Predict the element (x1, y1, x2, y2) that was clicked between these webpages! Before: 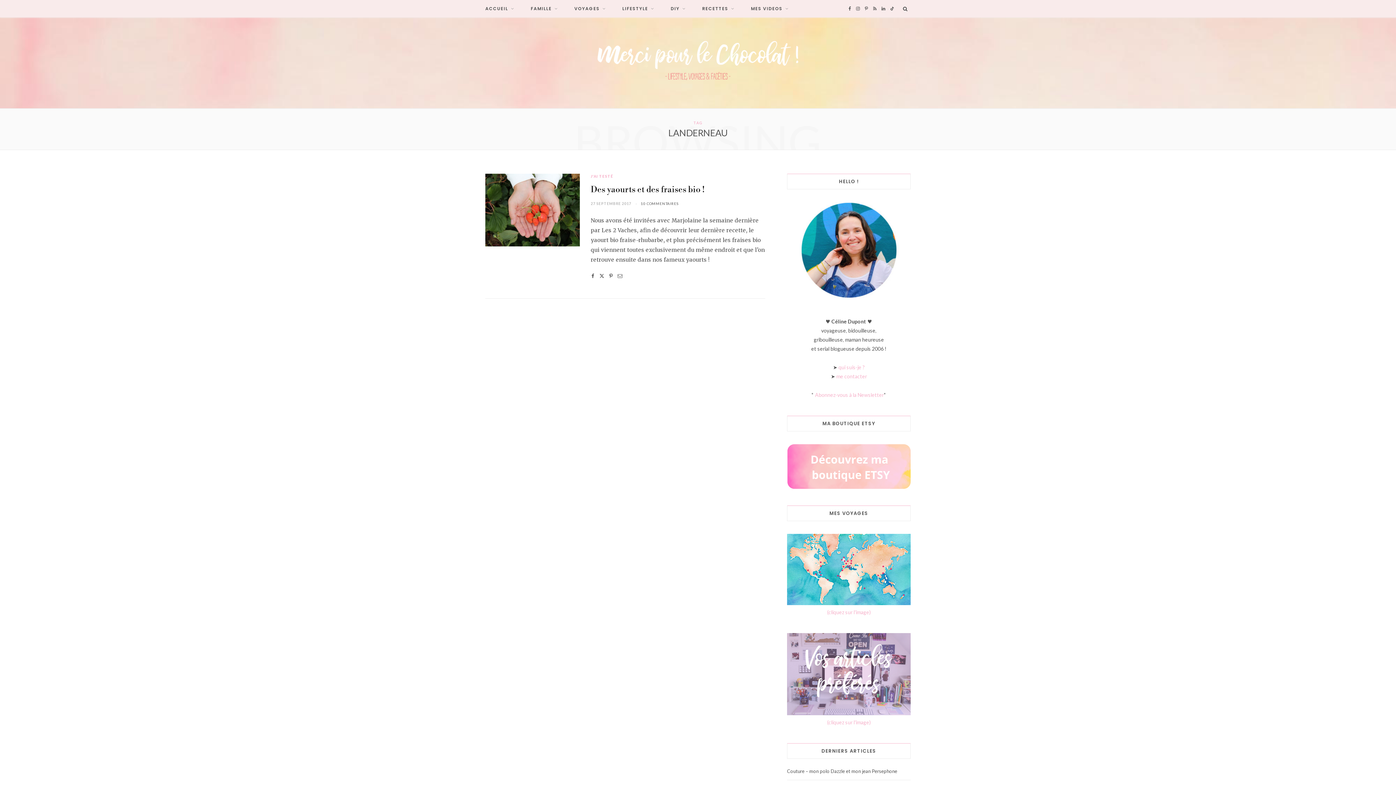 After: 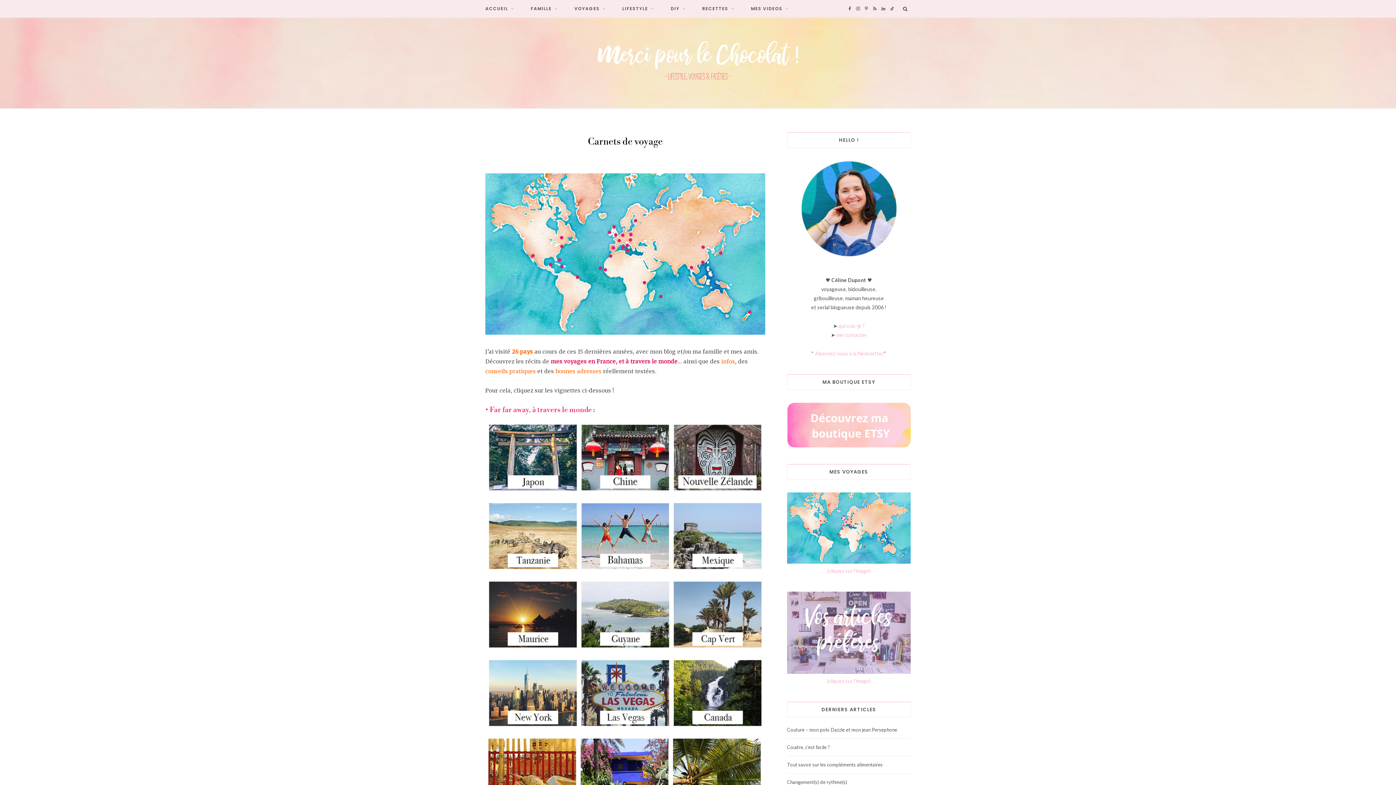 Action: bbox: (787, 600, 910, 606)